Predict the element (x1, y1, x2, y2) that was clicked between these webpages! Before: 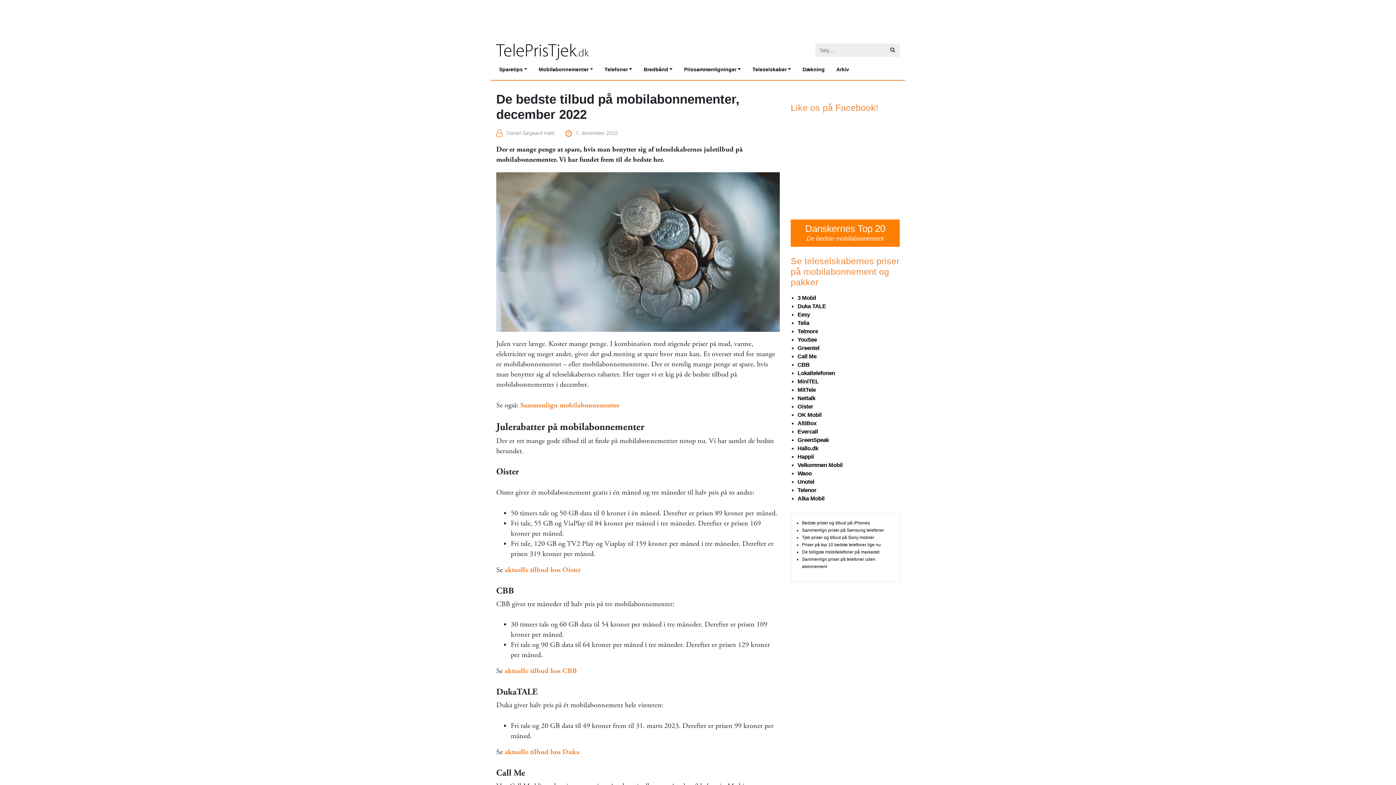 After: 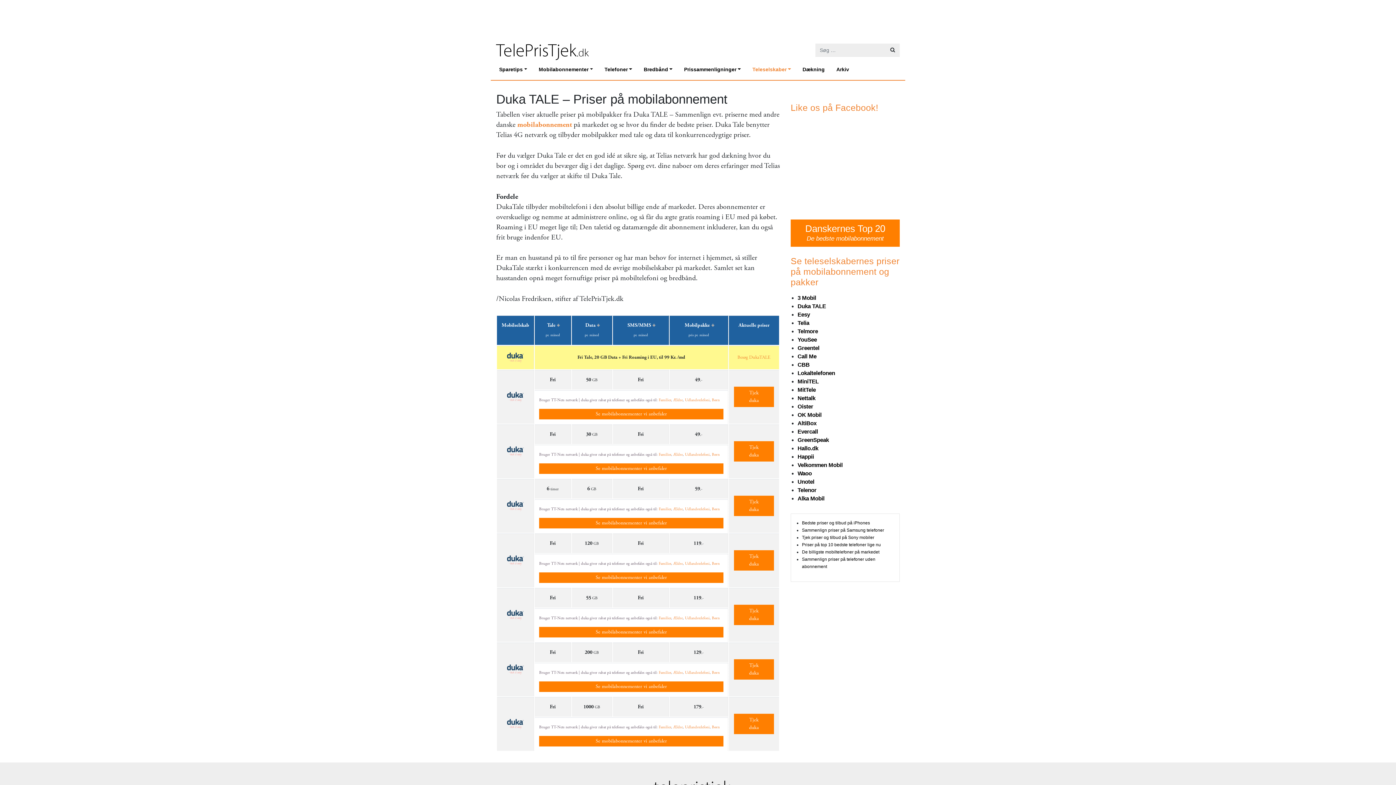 Action: bbox: (797, 303, 826, 309) label: Duka TALE